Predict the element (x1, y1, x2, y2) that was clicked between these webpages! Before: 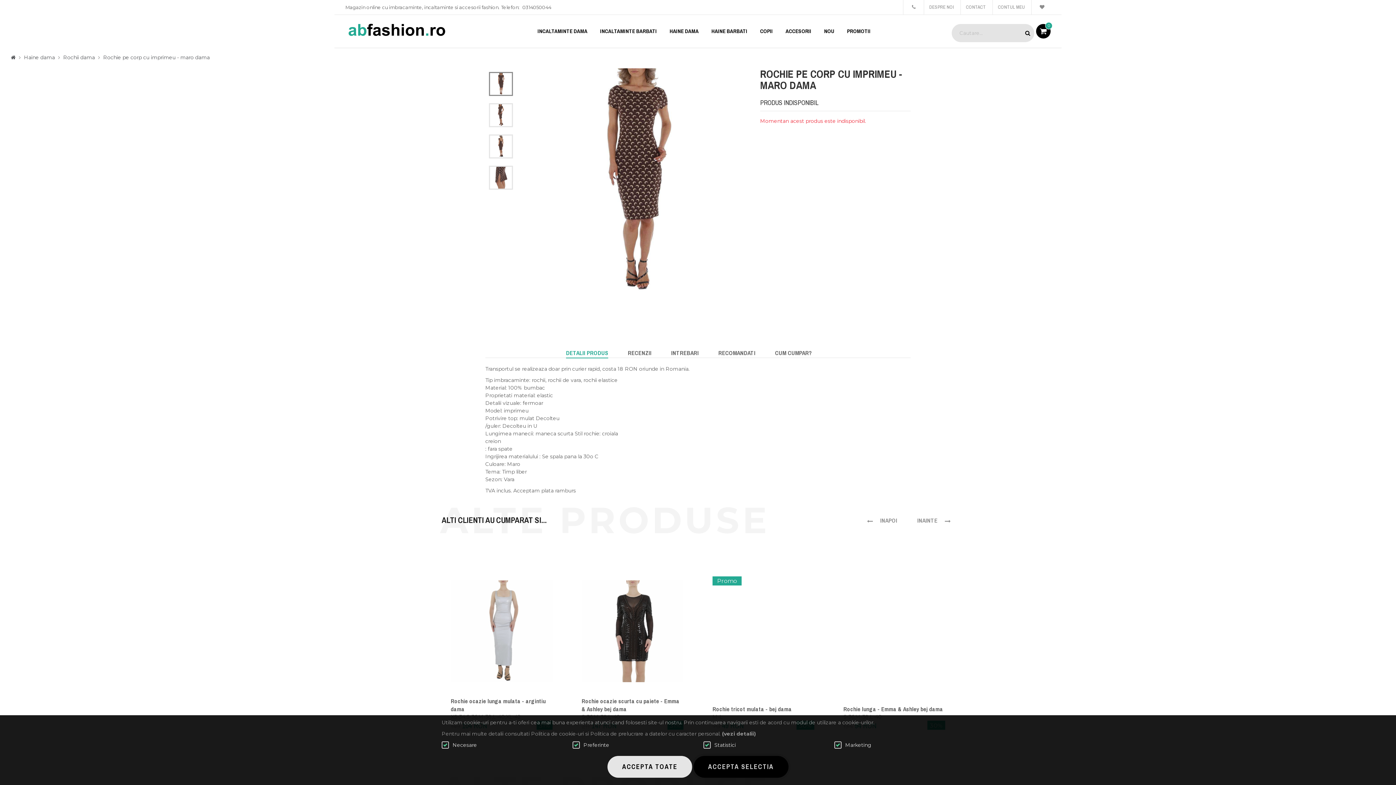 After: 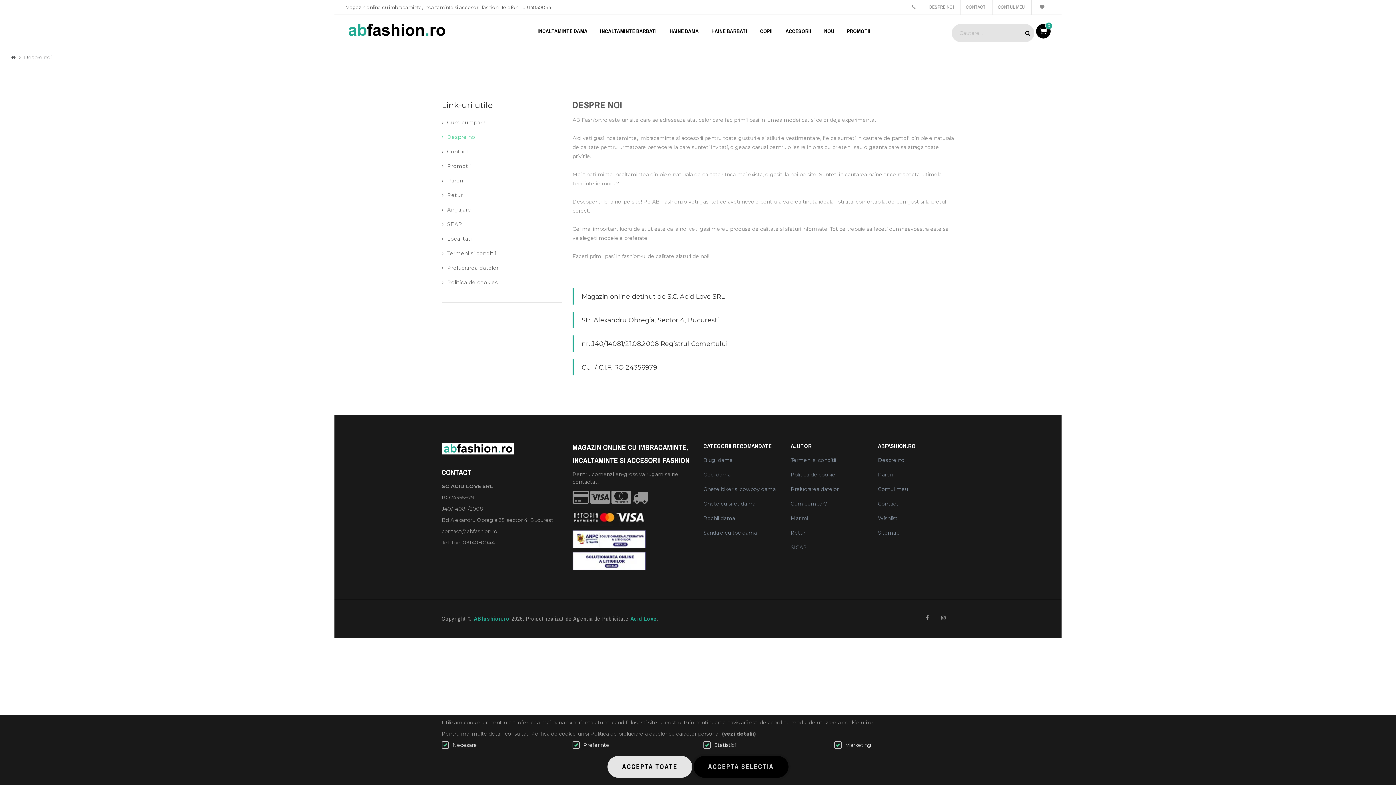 Action: label: DESPRE NOI bbox: (923, 0, 959, 14)